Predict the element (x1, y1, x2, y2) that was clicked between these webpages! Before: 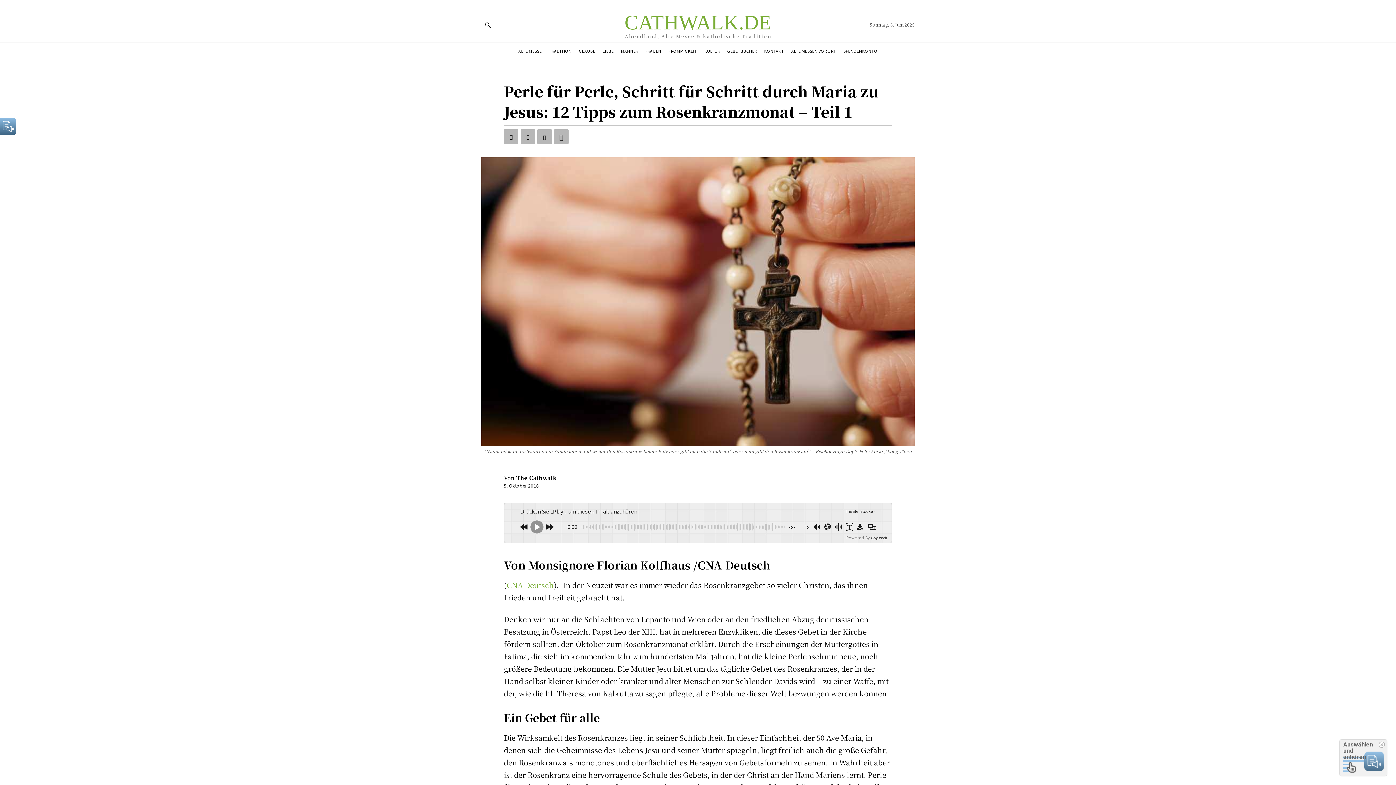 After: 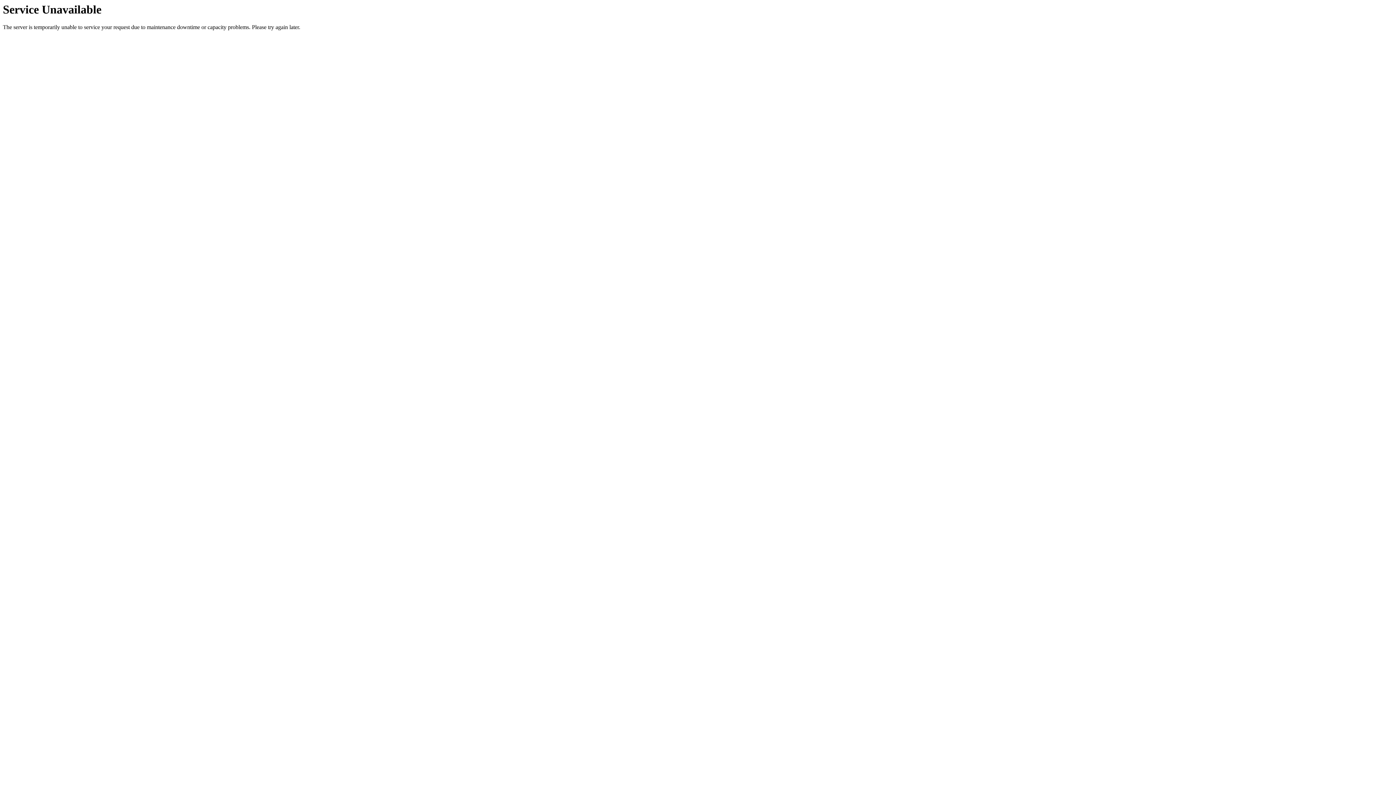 Action: label: ALTE MESSE bbox: (516, 46, 543, 55)